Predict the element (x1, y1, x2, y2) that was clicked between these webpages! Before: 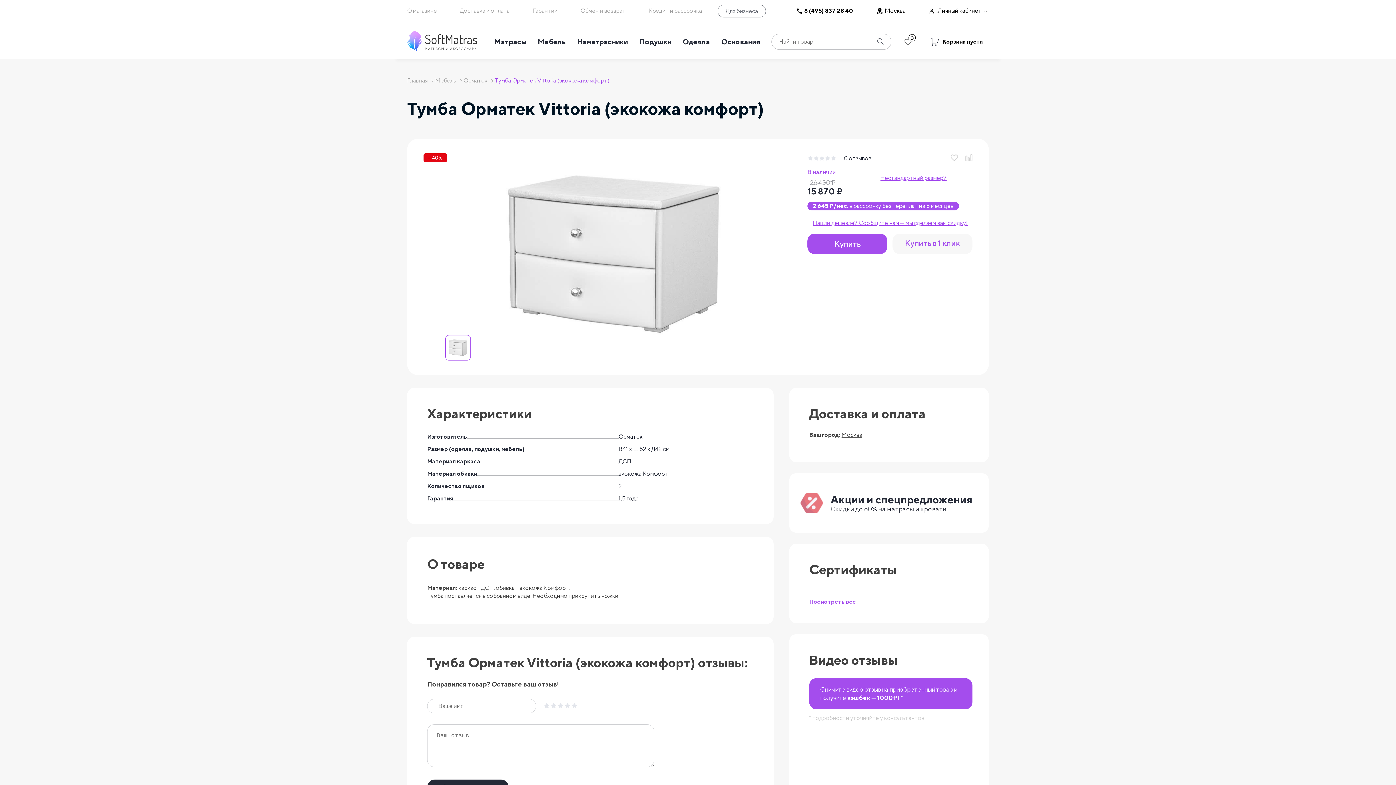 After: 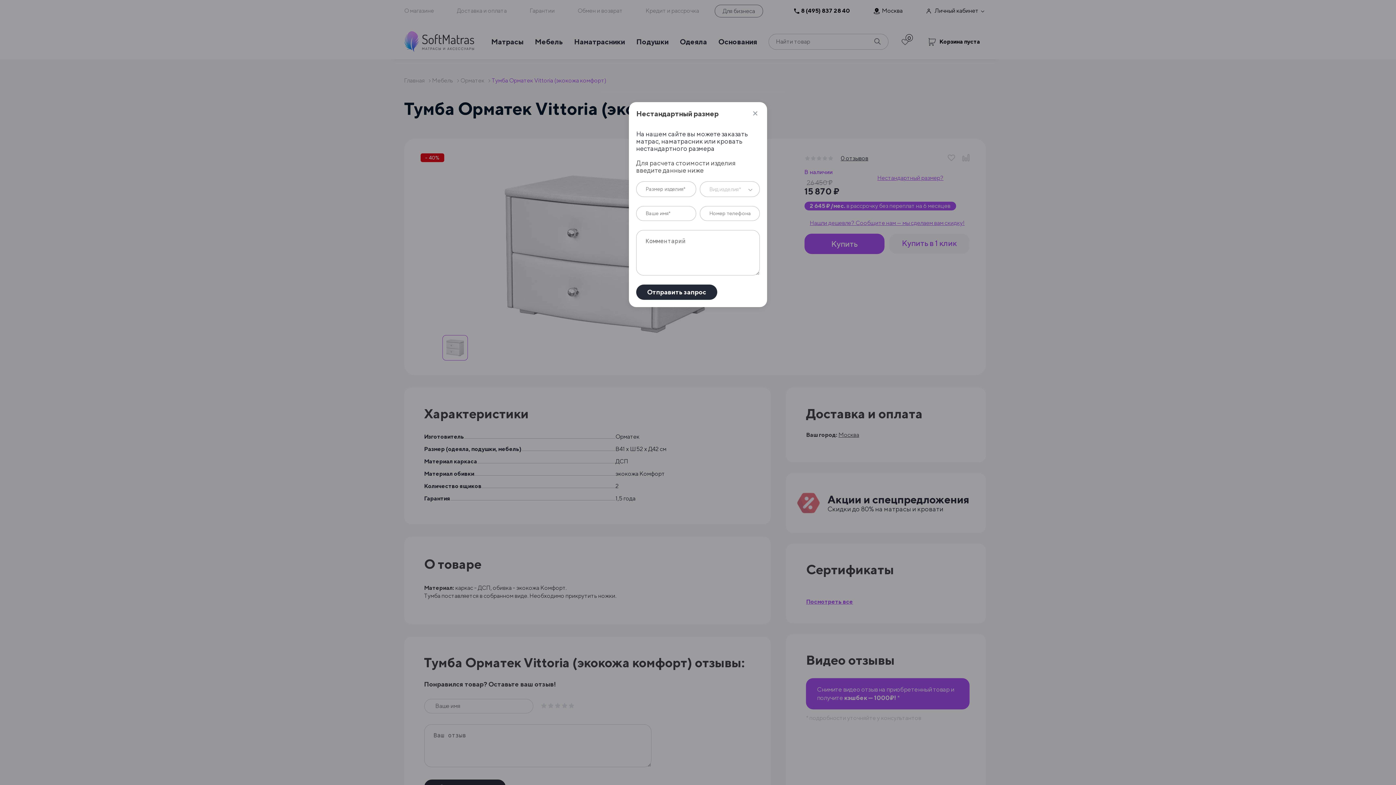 Action: label: Нестандартный размер? bbox: (880, 174, 972, 181)